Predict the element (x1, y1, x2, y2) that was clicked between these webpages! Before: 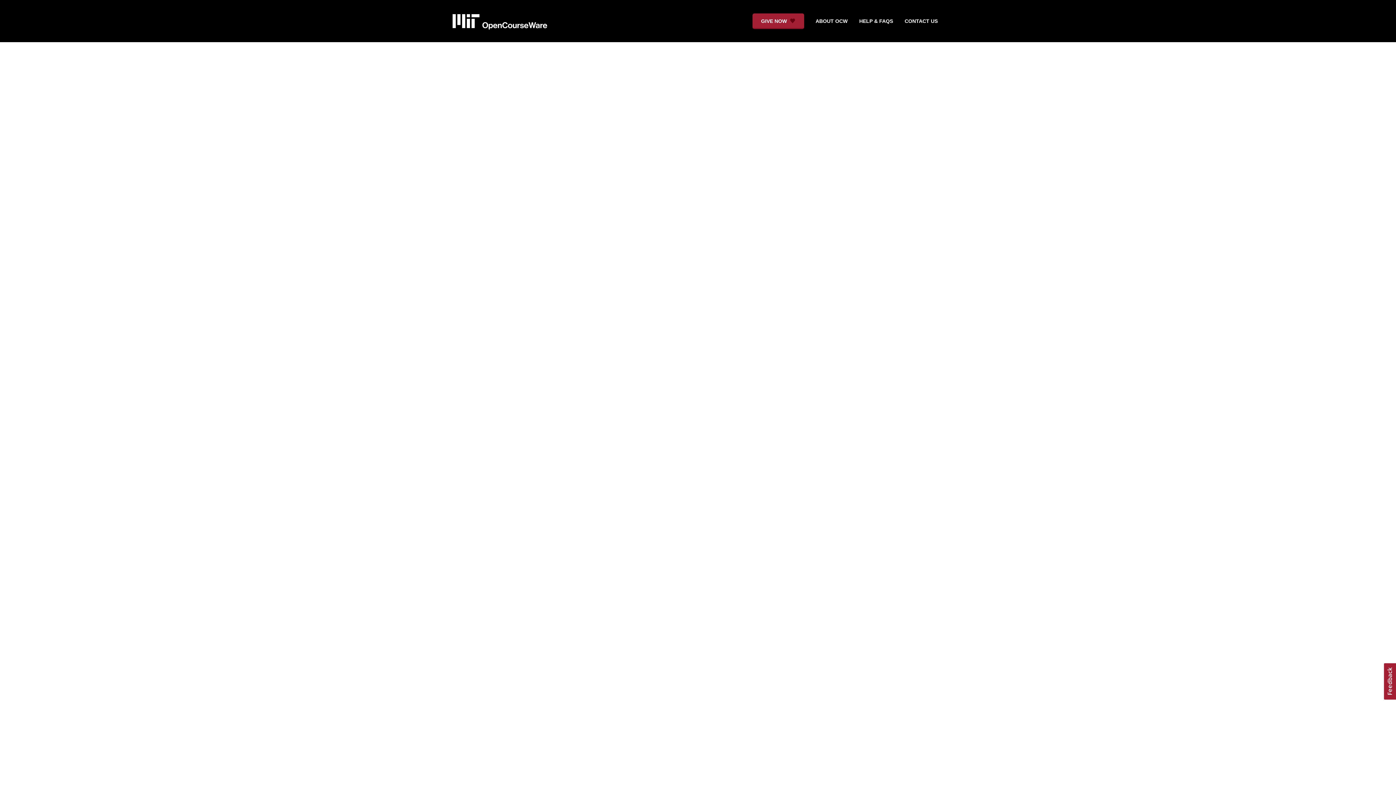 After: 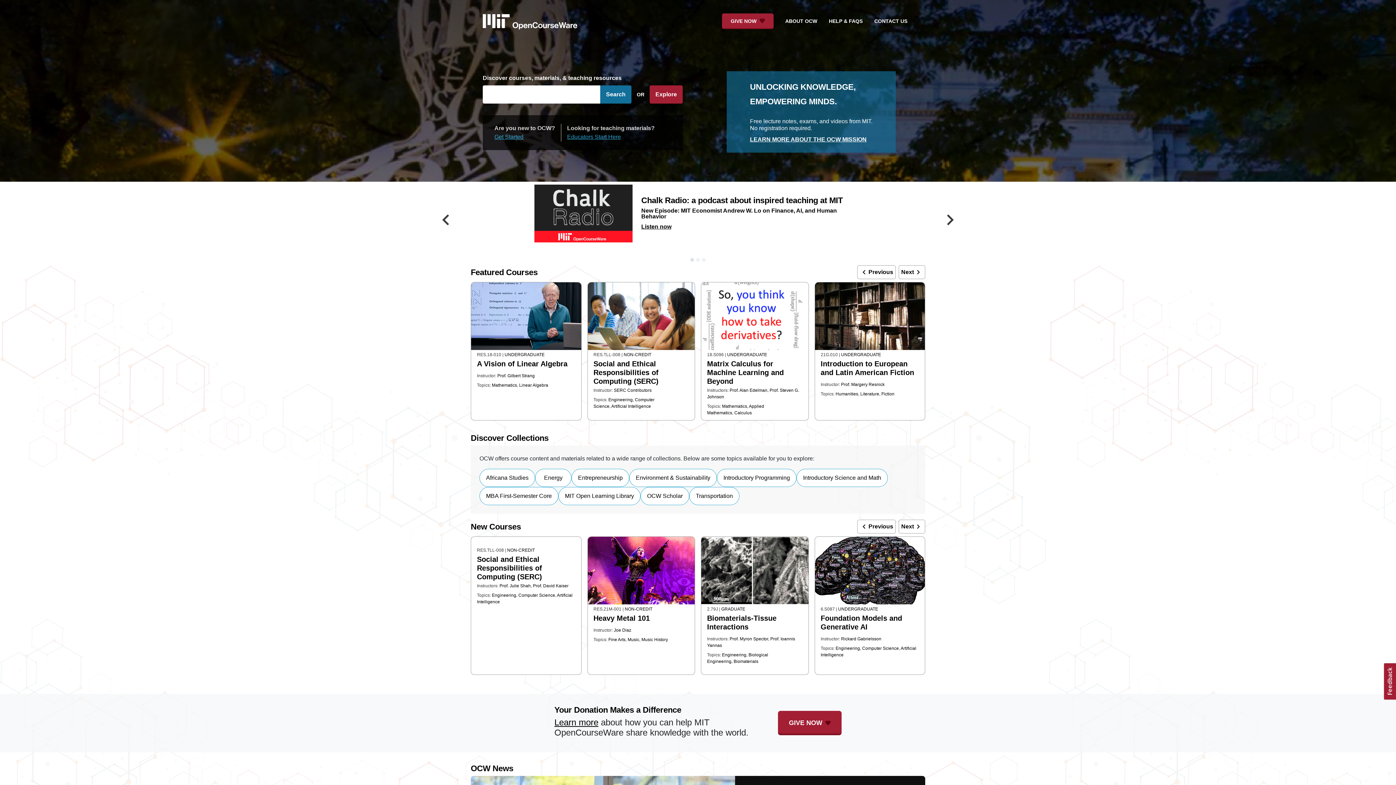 Action: bbox: (452, 18, 547, 24)